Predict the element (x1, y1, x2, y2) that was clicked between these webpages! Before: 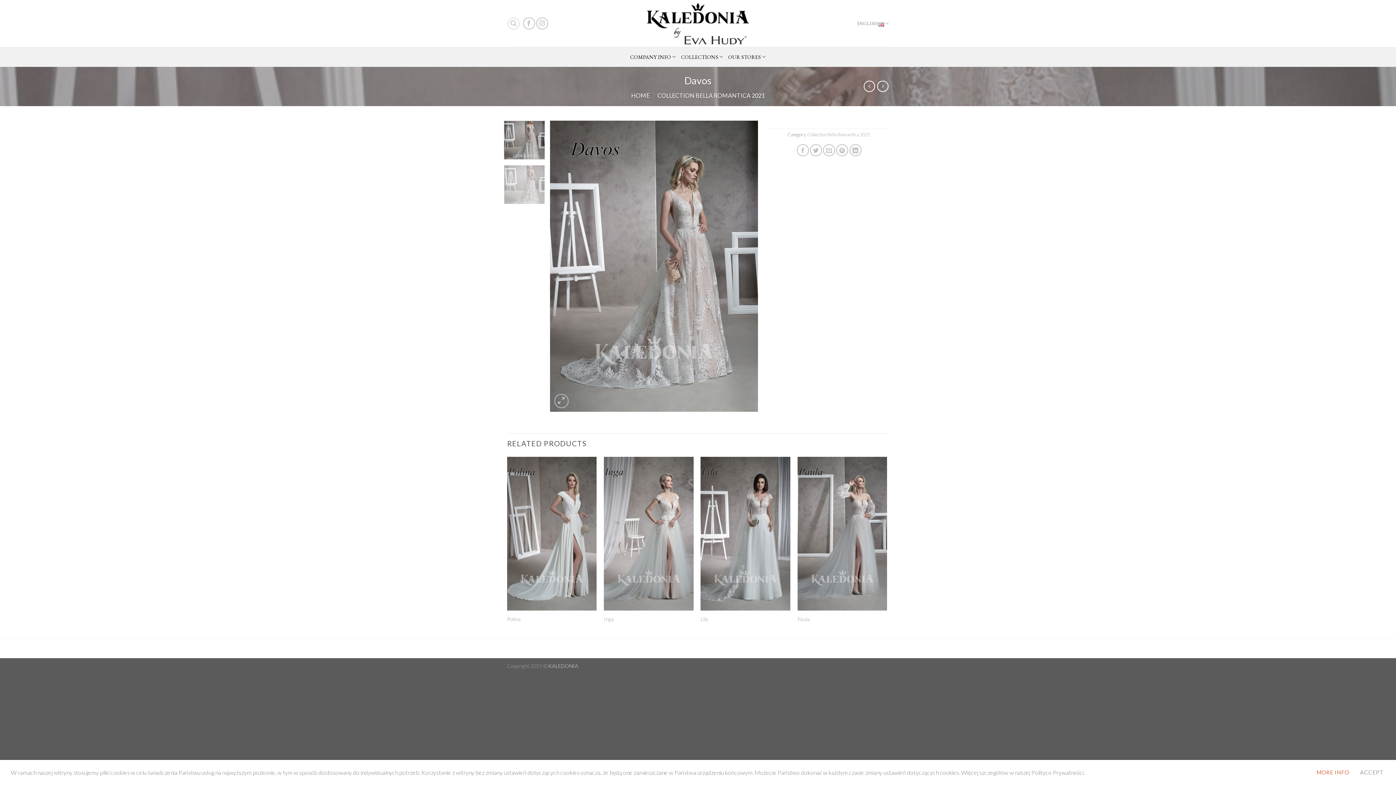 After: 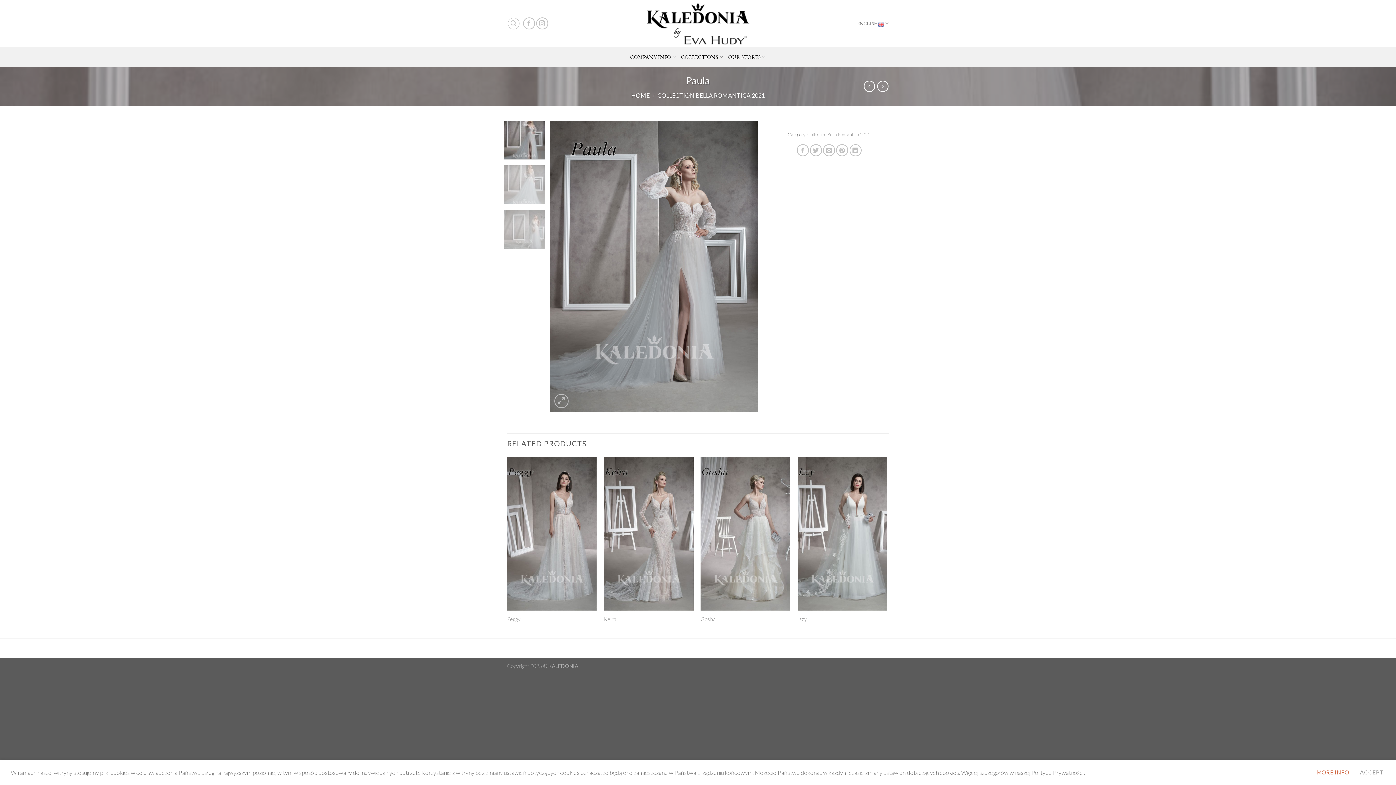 Action: bbox: (797, 616, 810, 622) label: Paula